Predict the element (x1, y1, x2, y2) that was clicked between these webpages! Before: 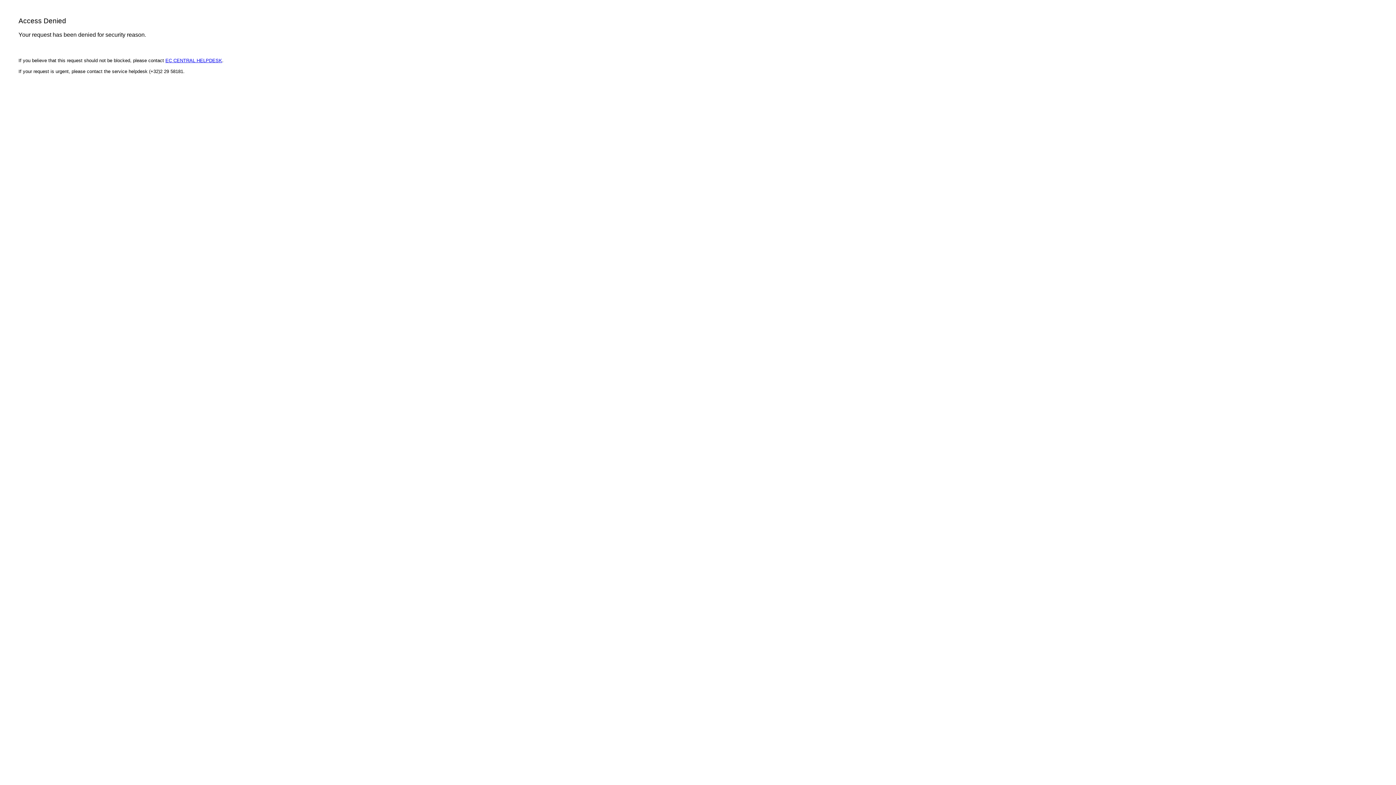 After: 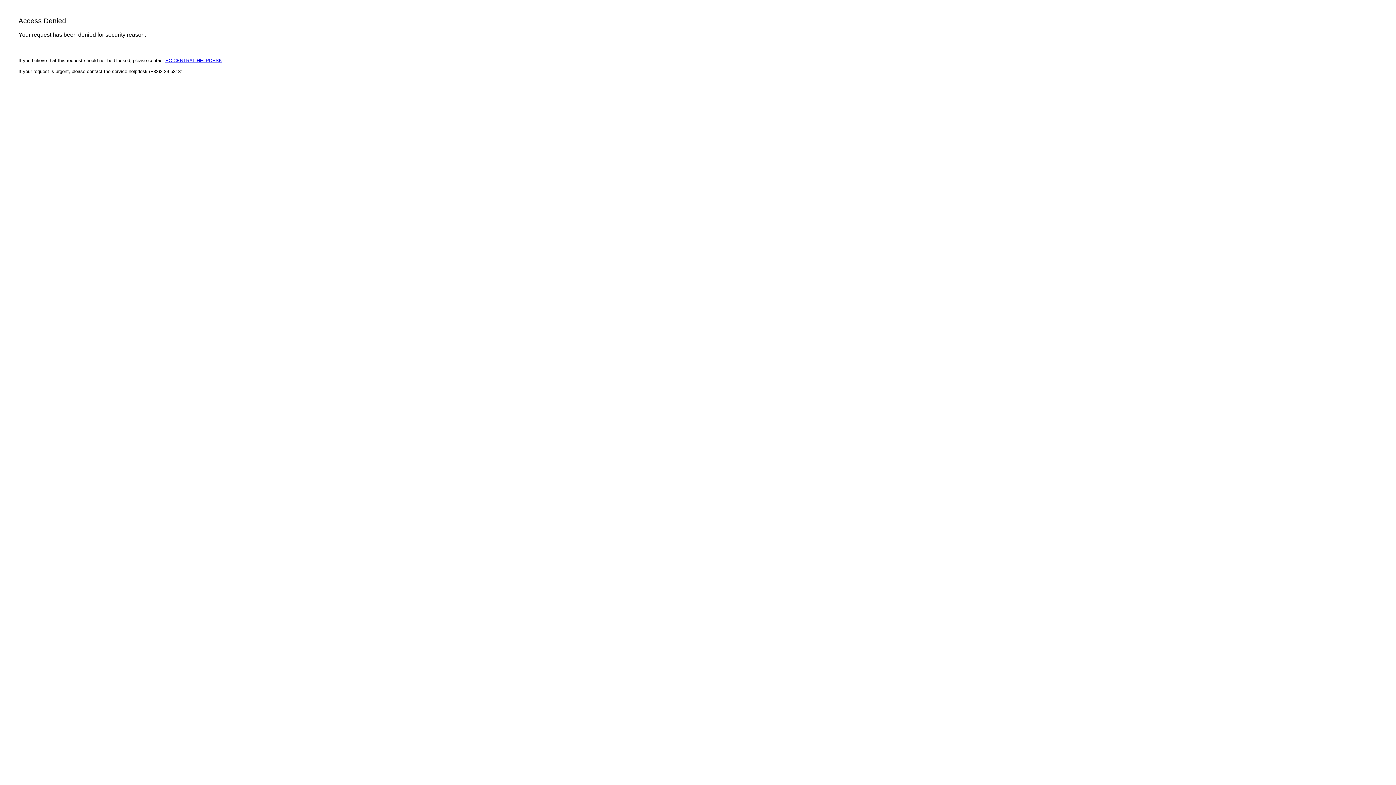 Action: label: EC CENTRAL HELPDESK bbox: (165, 57, 222, 63)